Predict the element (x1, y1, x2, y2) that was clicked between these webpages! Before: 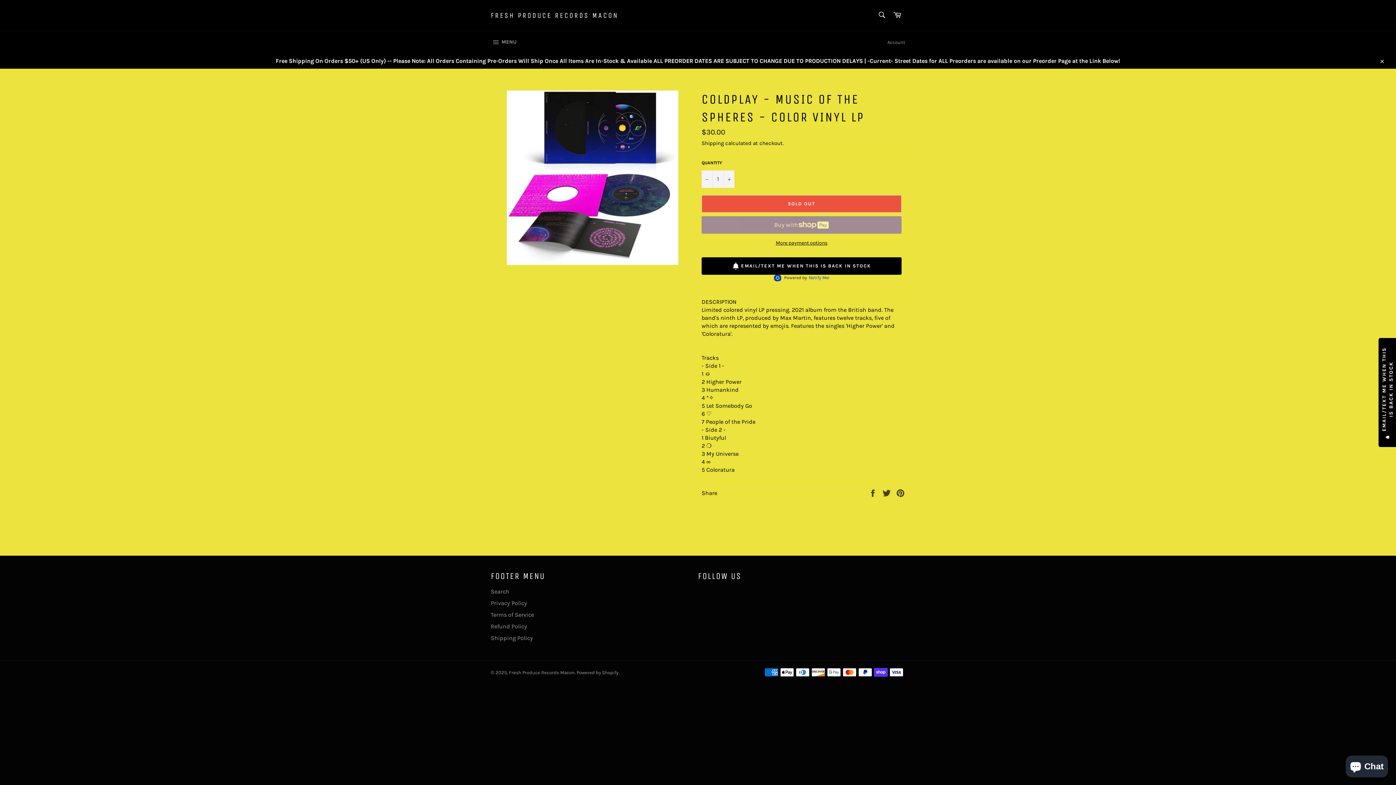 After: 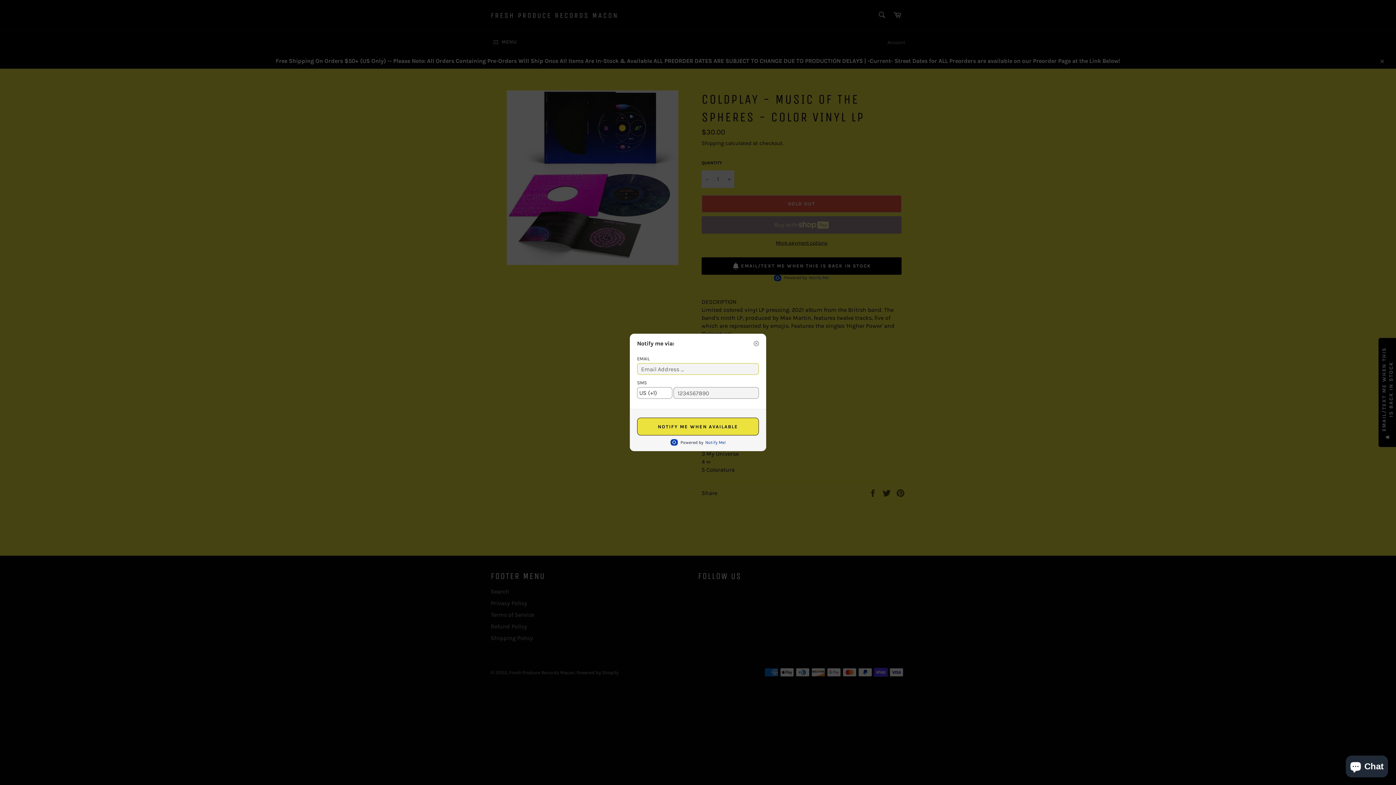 Action: bbox: (1378, 338, 1397, 447) label: EMAIL/TEXT ME WHEN THIS IS BACK IN STOCK